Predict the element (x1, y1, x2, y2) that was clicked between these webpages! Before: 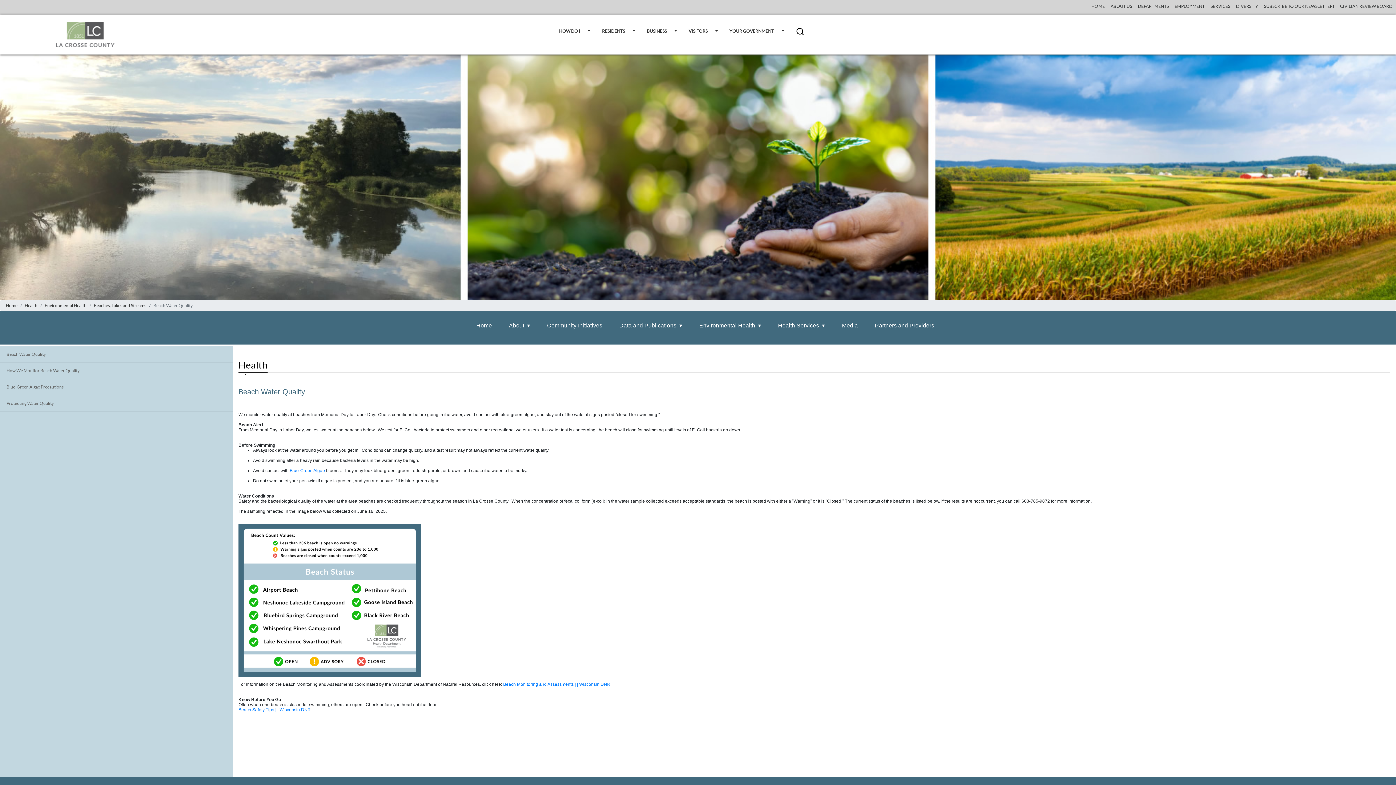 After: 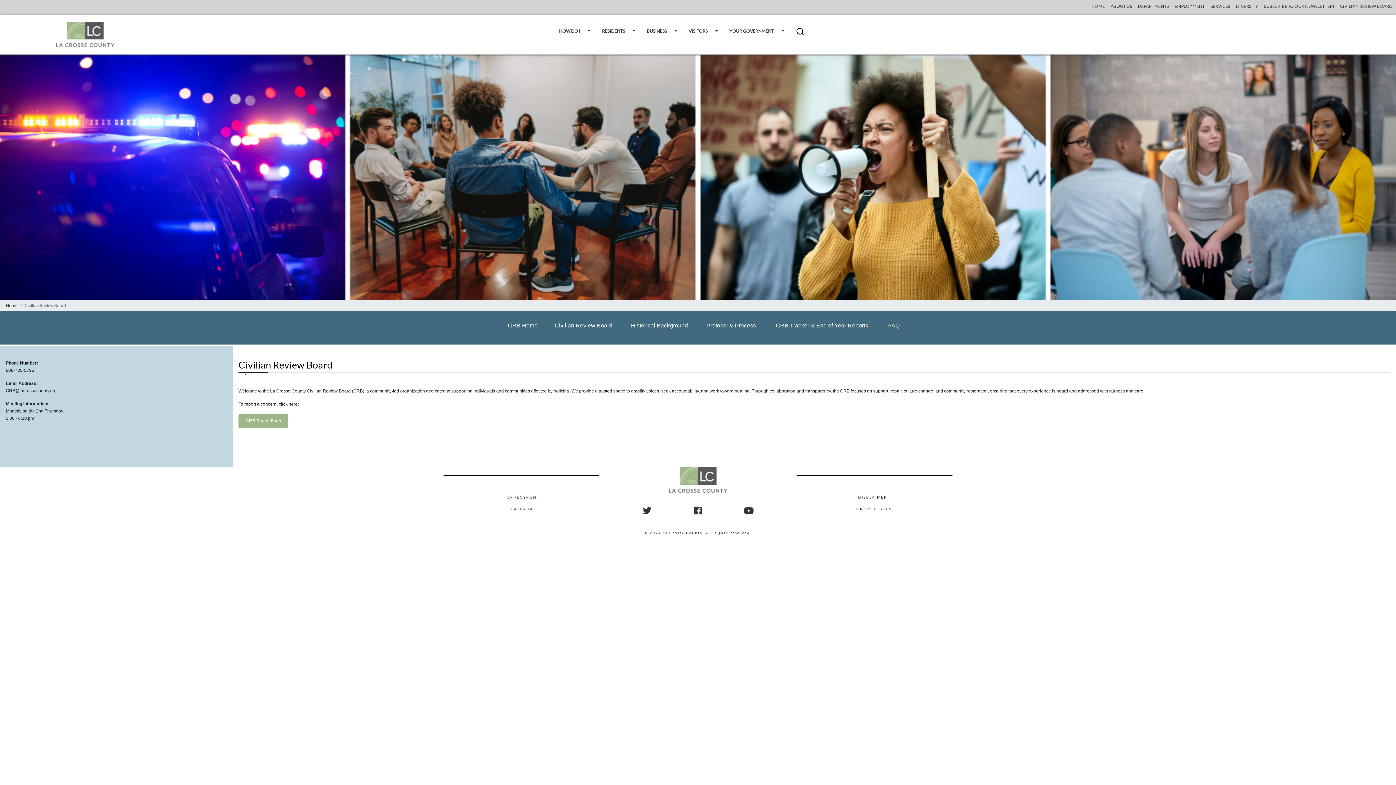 Action: label: CIVILIAN REVIEW BOARD  bbox: (1337, 3, 1396, 9)